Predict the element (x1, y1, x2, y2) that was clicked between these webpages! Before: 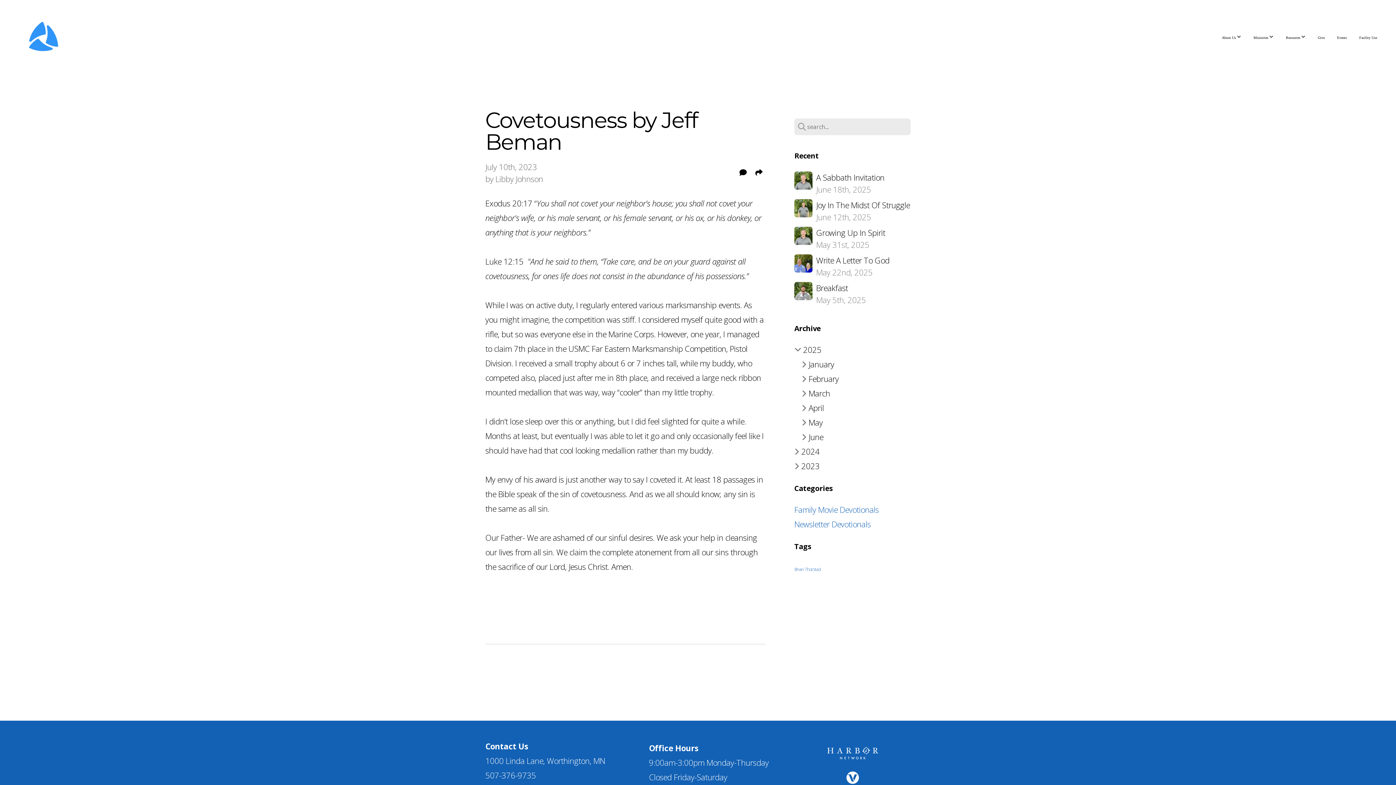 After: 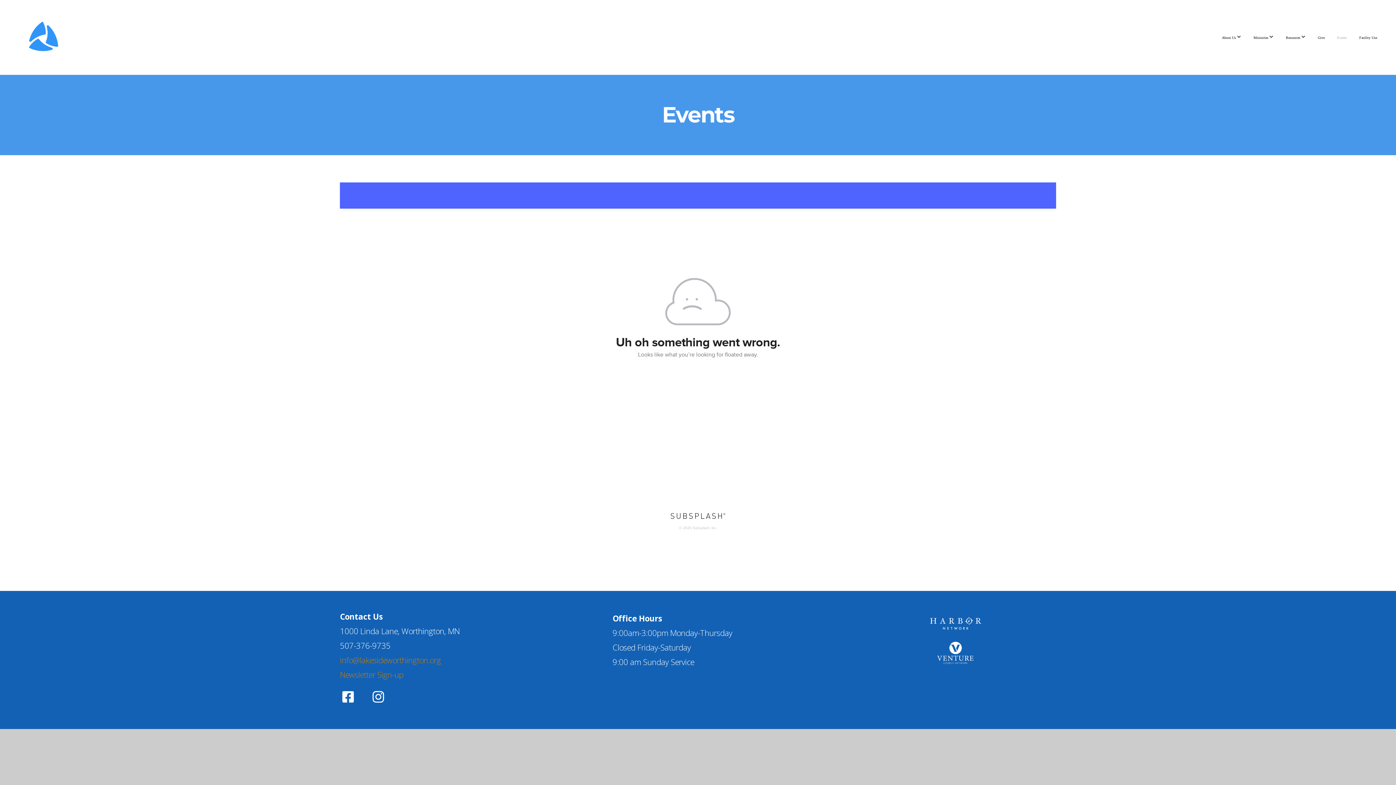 Action: bbox: (1332, 28, 1352, 46) label: Events